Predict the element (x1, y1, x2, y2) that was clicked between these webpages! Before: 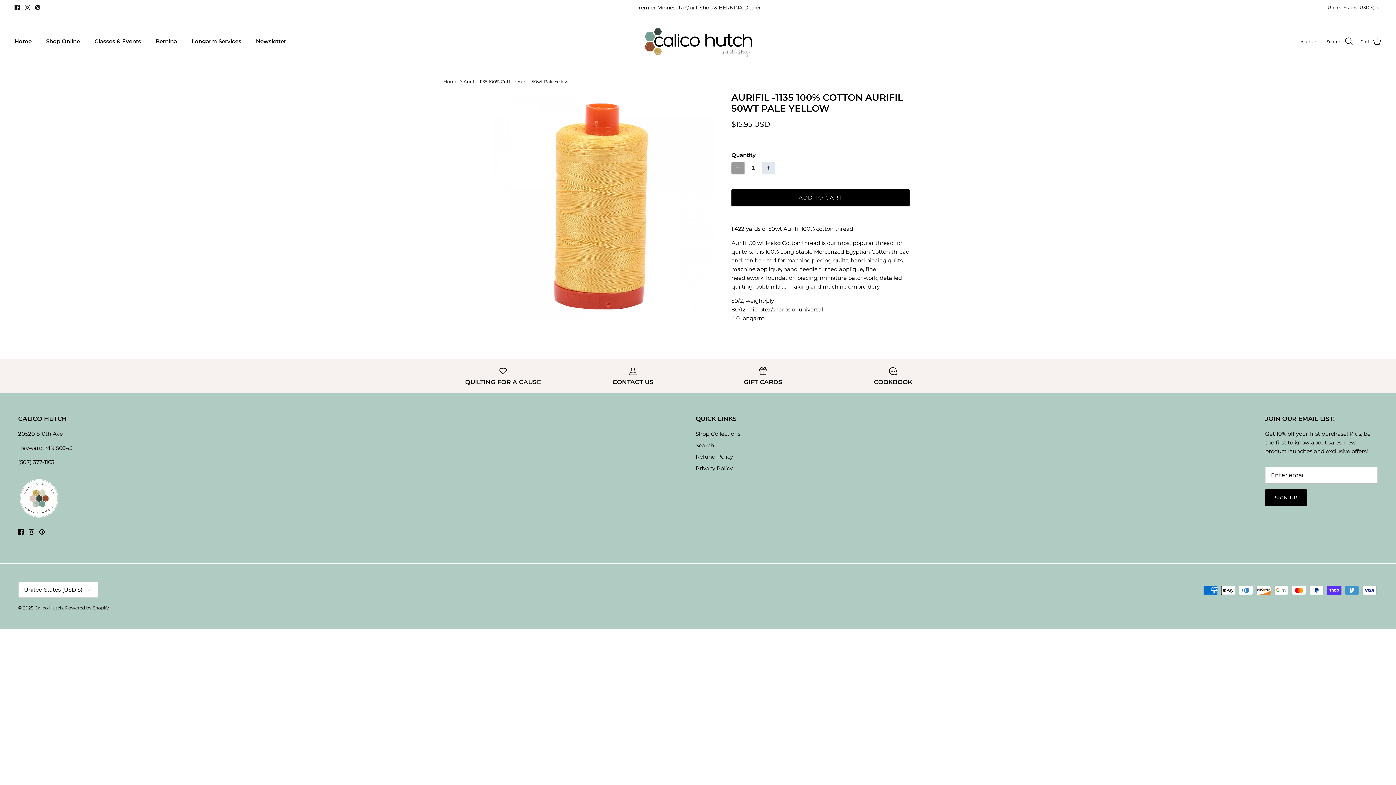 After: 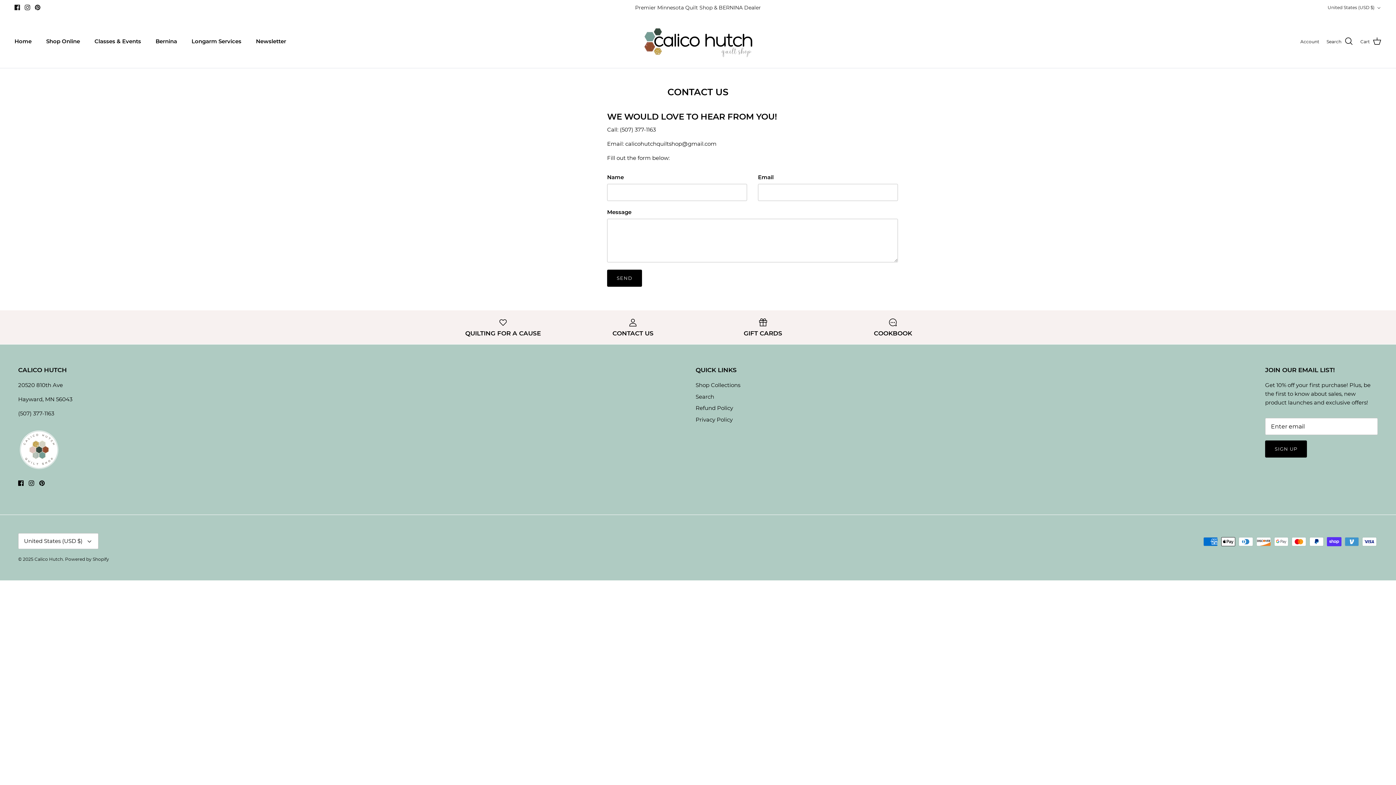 Action: bbox: (573, 366, 692, 385) label: CONTACT US